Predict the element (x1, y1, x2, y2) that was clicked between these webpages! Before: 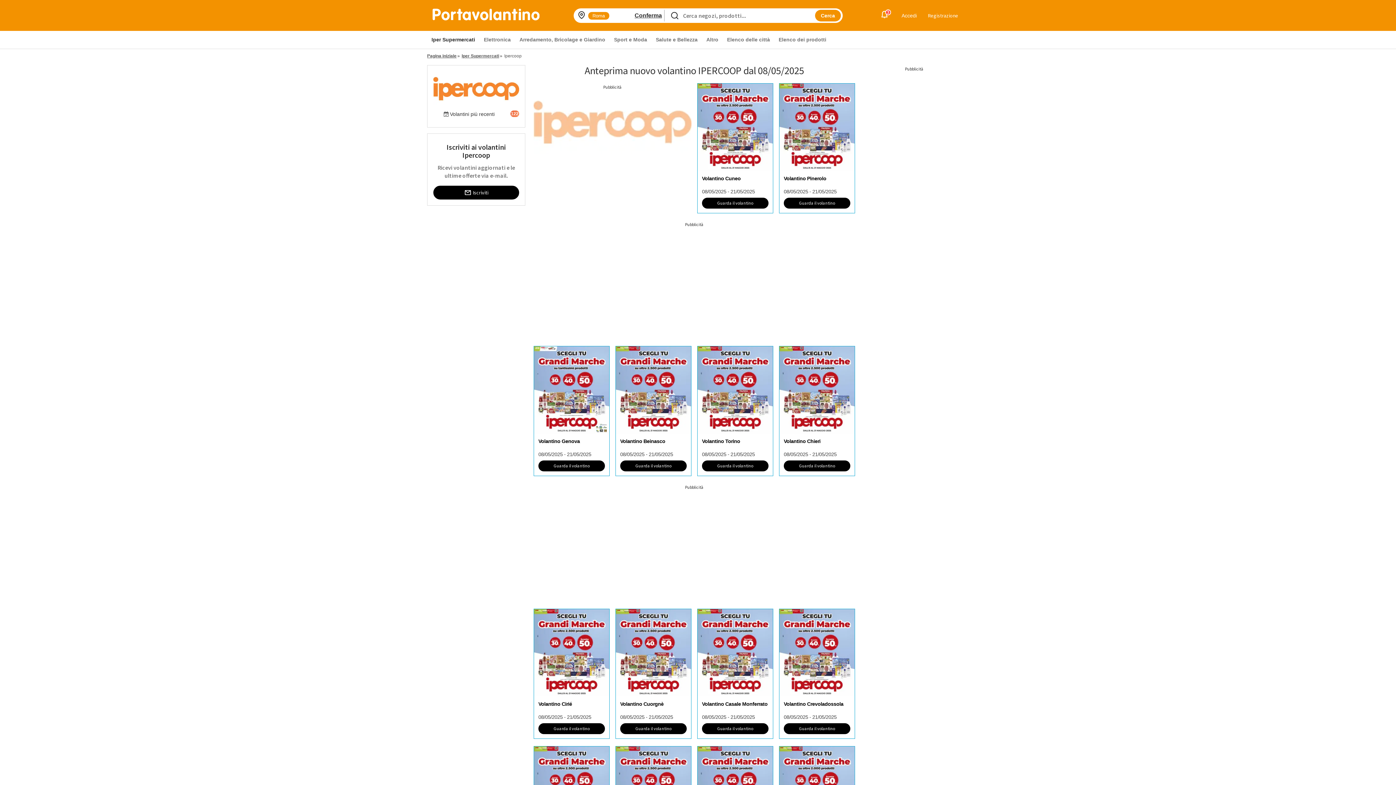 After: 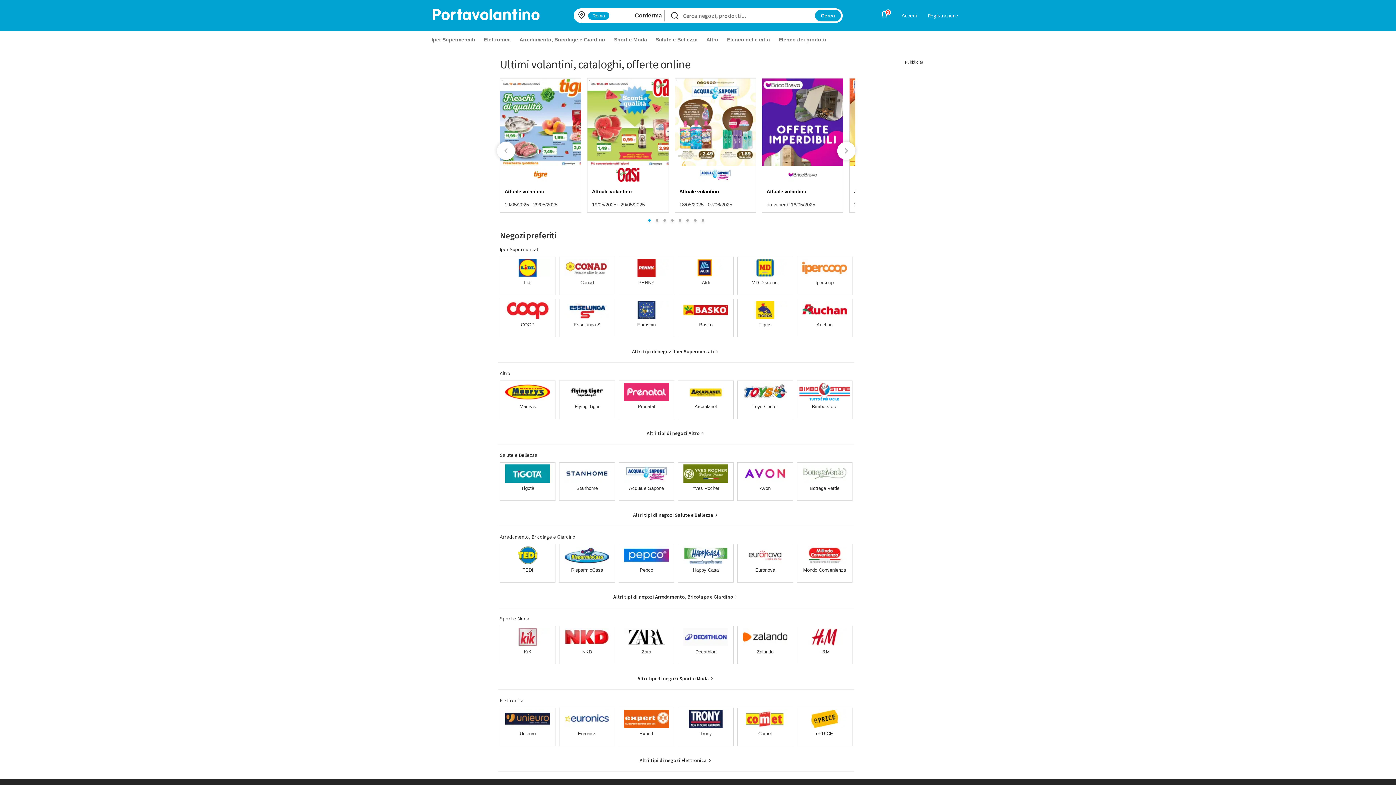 Action: bbox: (427, 53, 456, 58) label: Pagina iniziale